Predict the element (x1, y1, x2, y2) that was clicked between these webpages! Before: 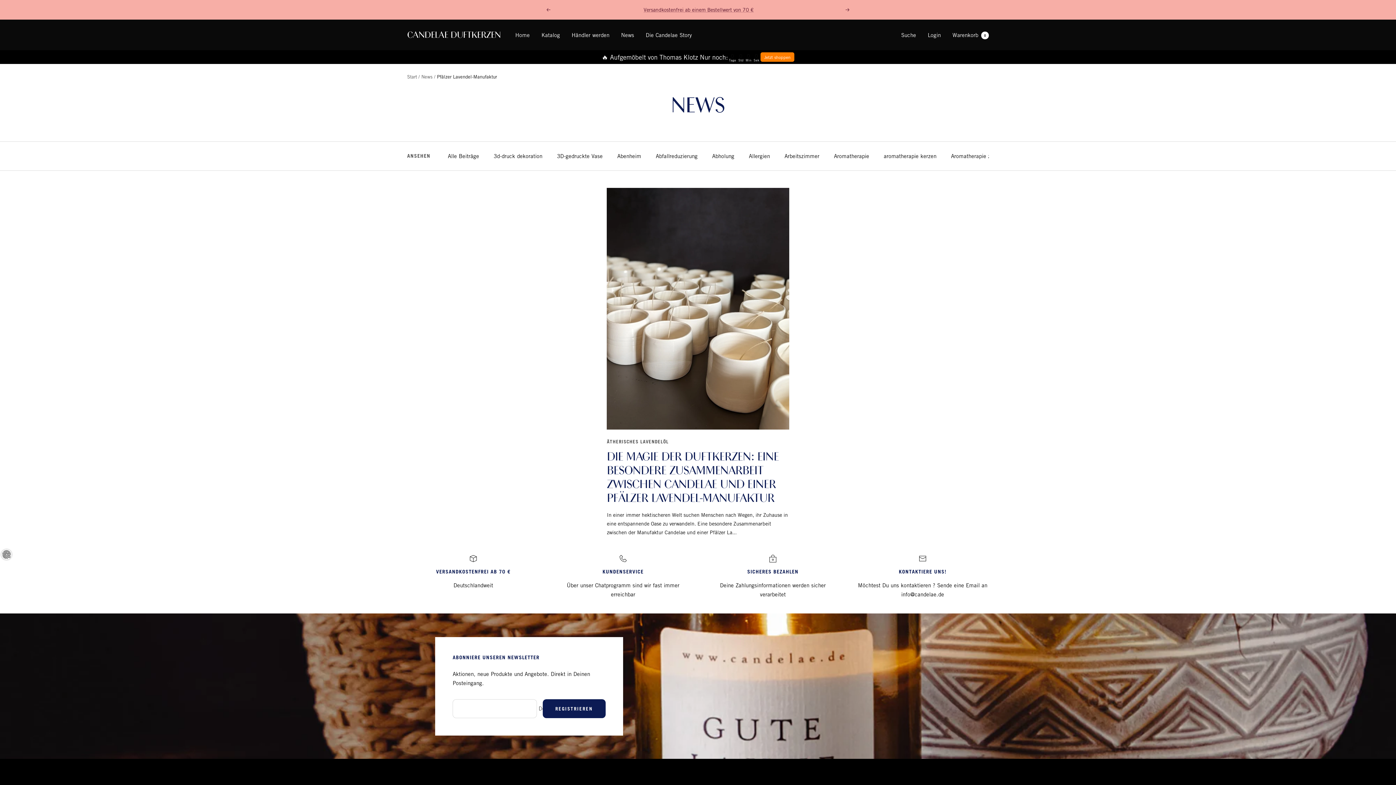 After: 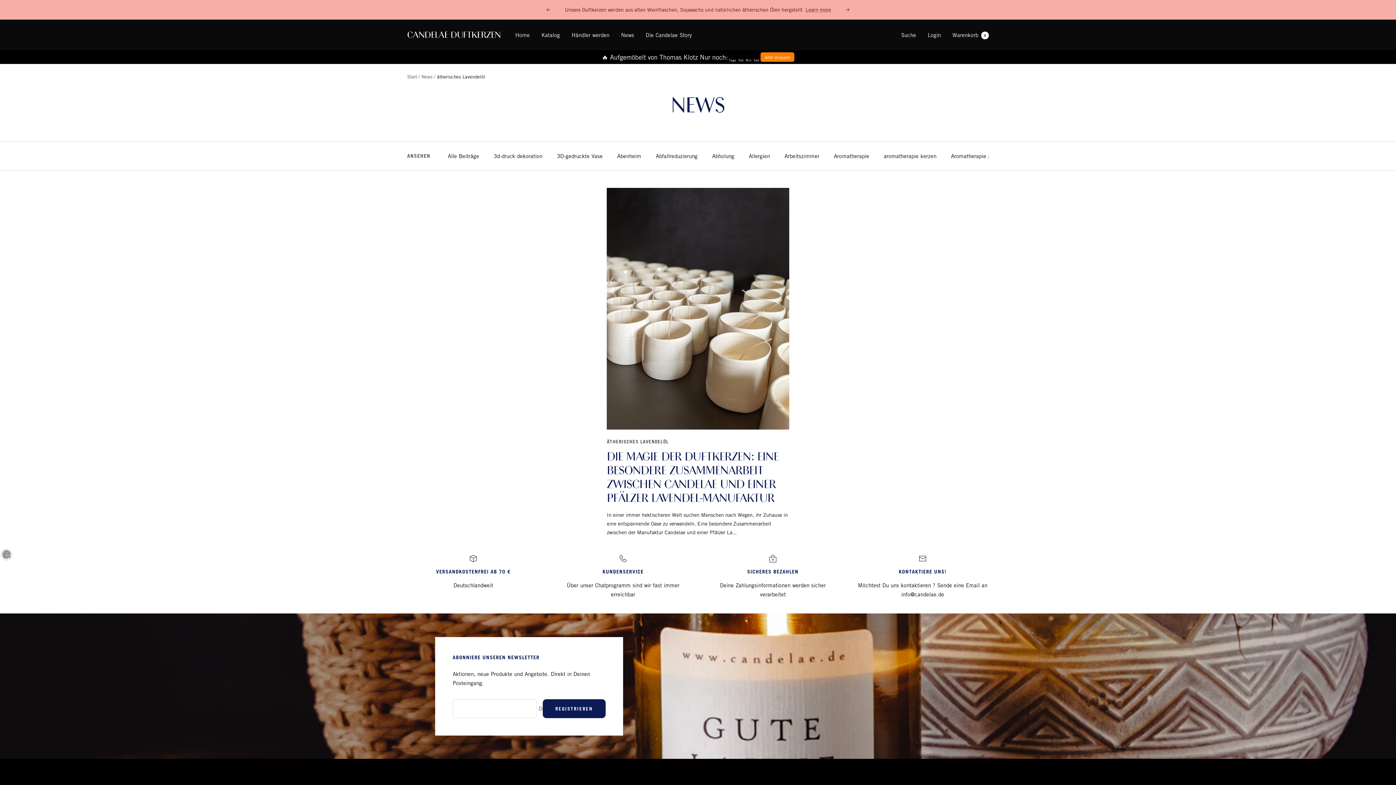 Action: label: ÄTHERISCHES LAVENDELÖL bbox: (607, 438, 668, 445)